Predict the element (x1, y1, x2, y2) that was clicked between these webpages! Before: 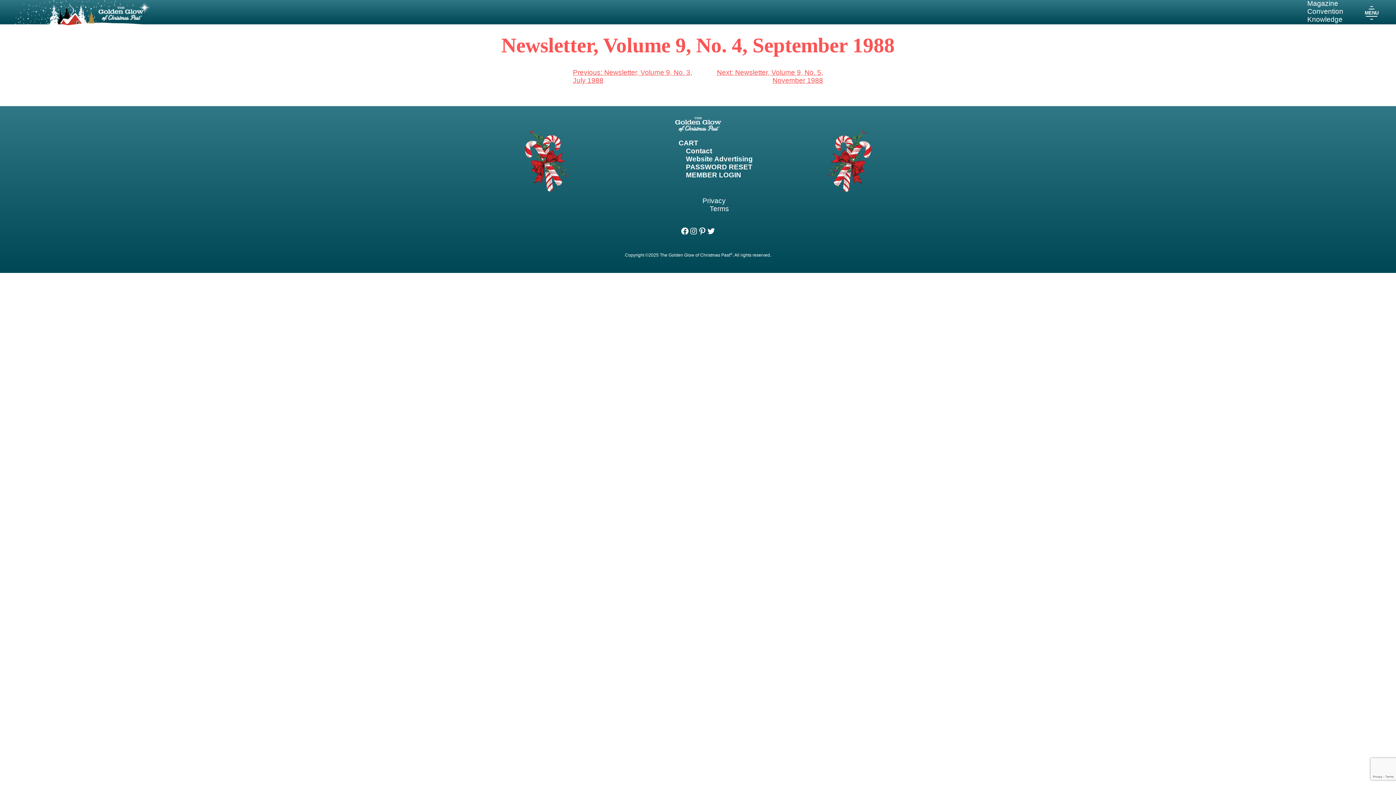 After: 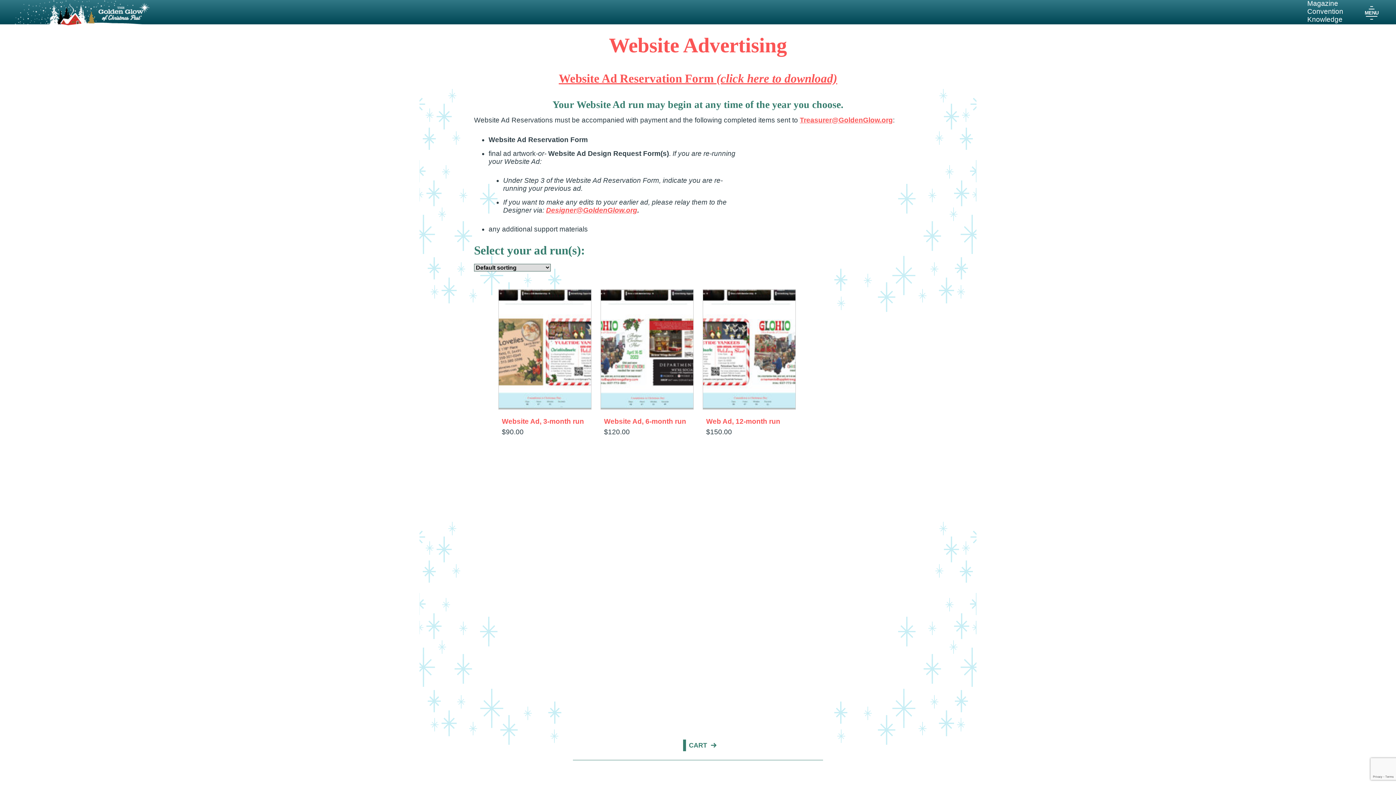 Action: bbox: (686, 155, 753, 162) label: Website Advertising